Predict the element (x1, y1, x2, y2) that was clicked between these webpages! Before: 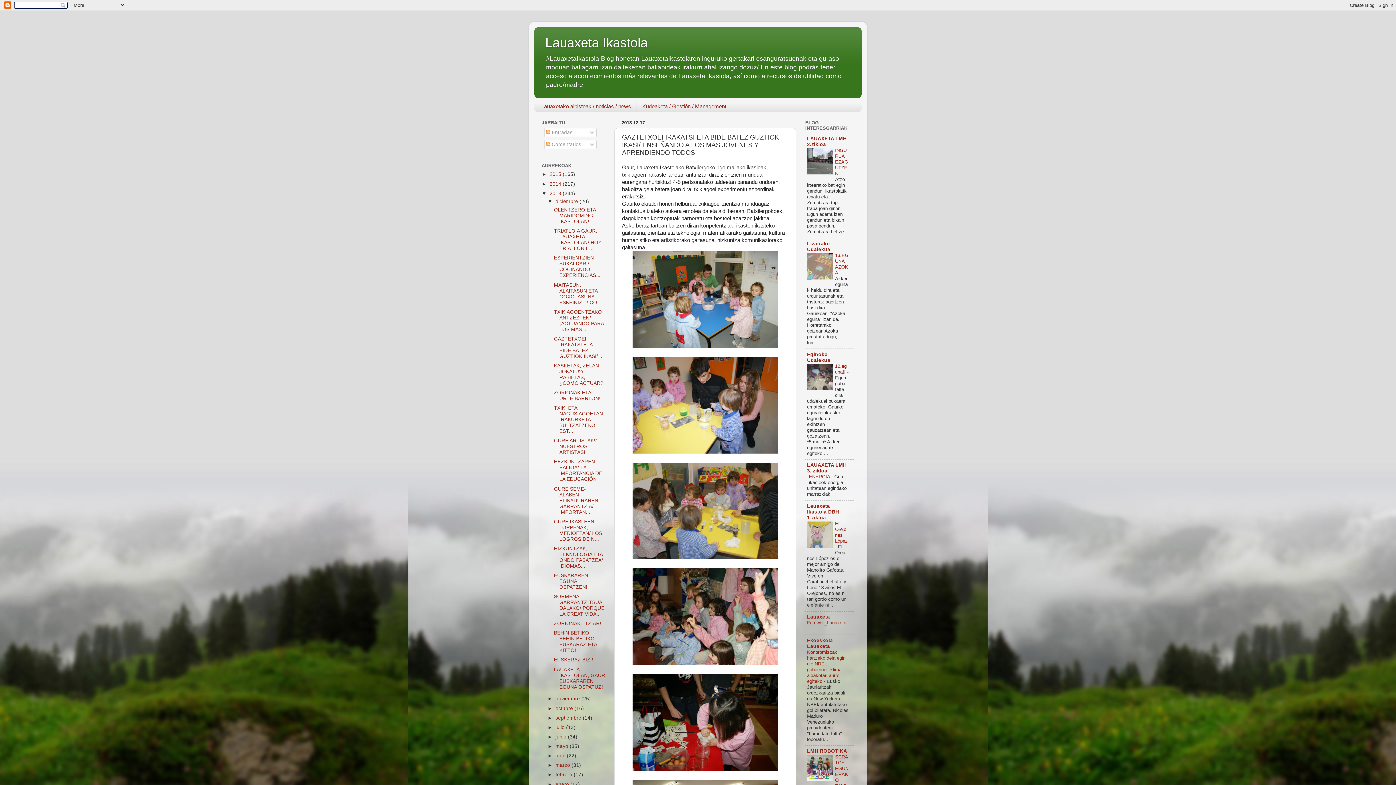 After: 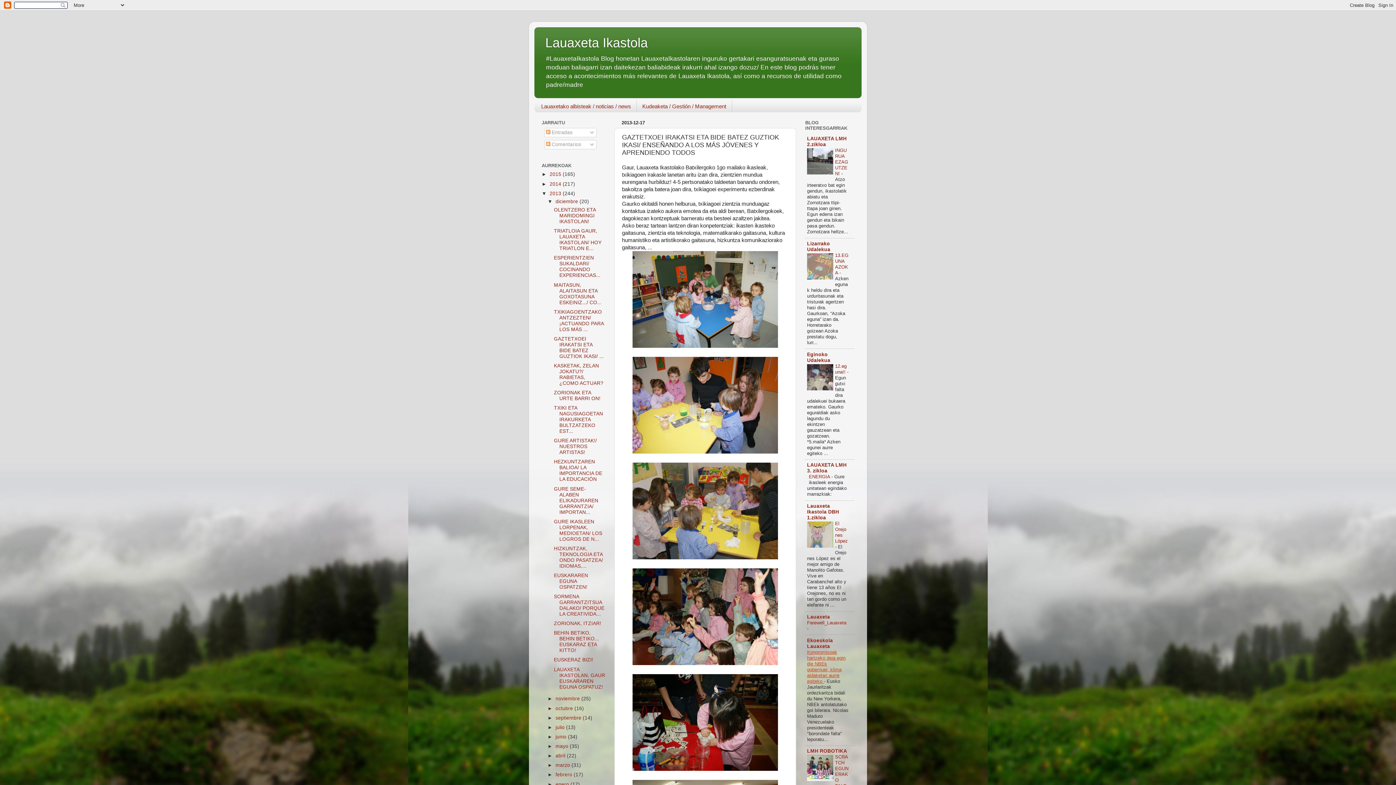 Action: bbox: (807, 649, 845, 684) label: Konpromisoak hartzeko deia egin die NBEk gobernuei, klima aldaketari aurre egiteko 